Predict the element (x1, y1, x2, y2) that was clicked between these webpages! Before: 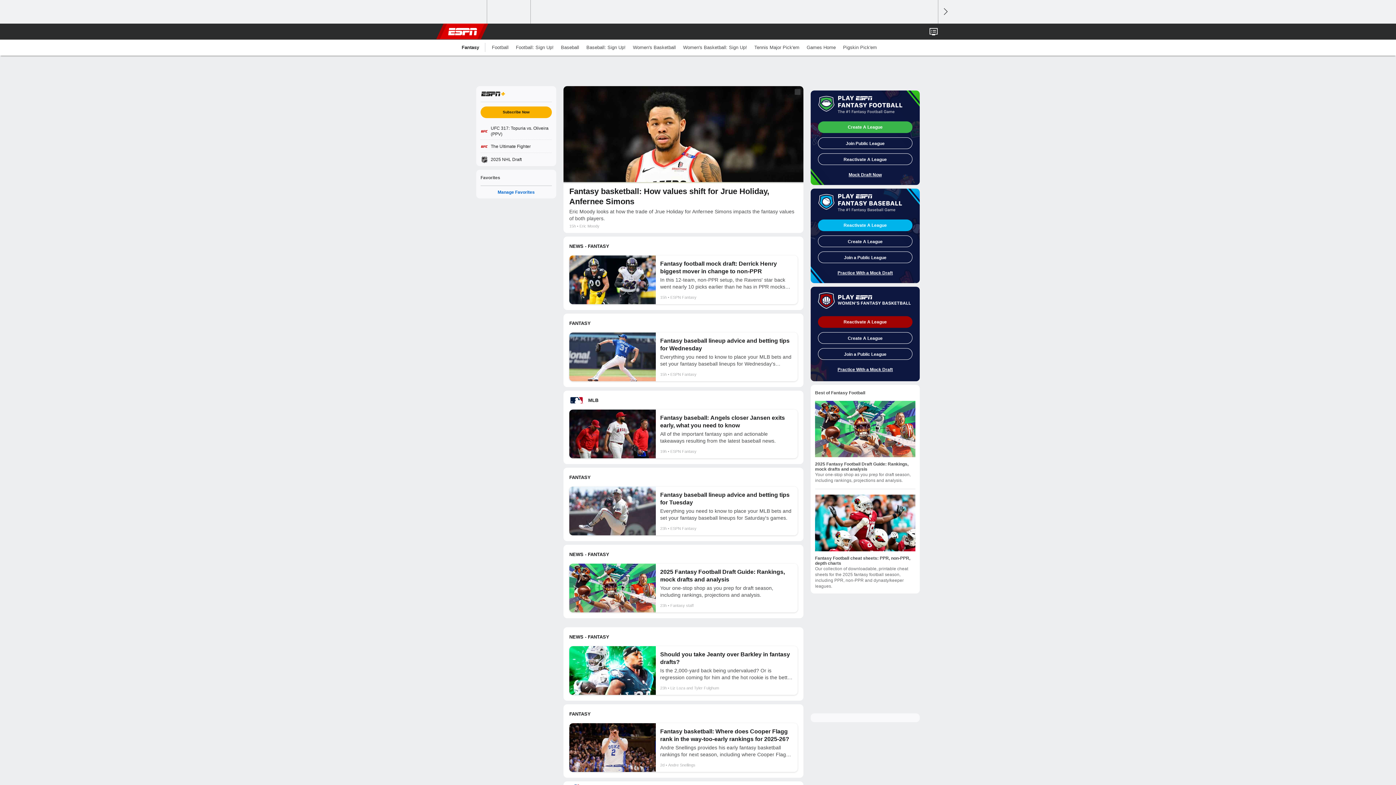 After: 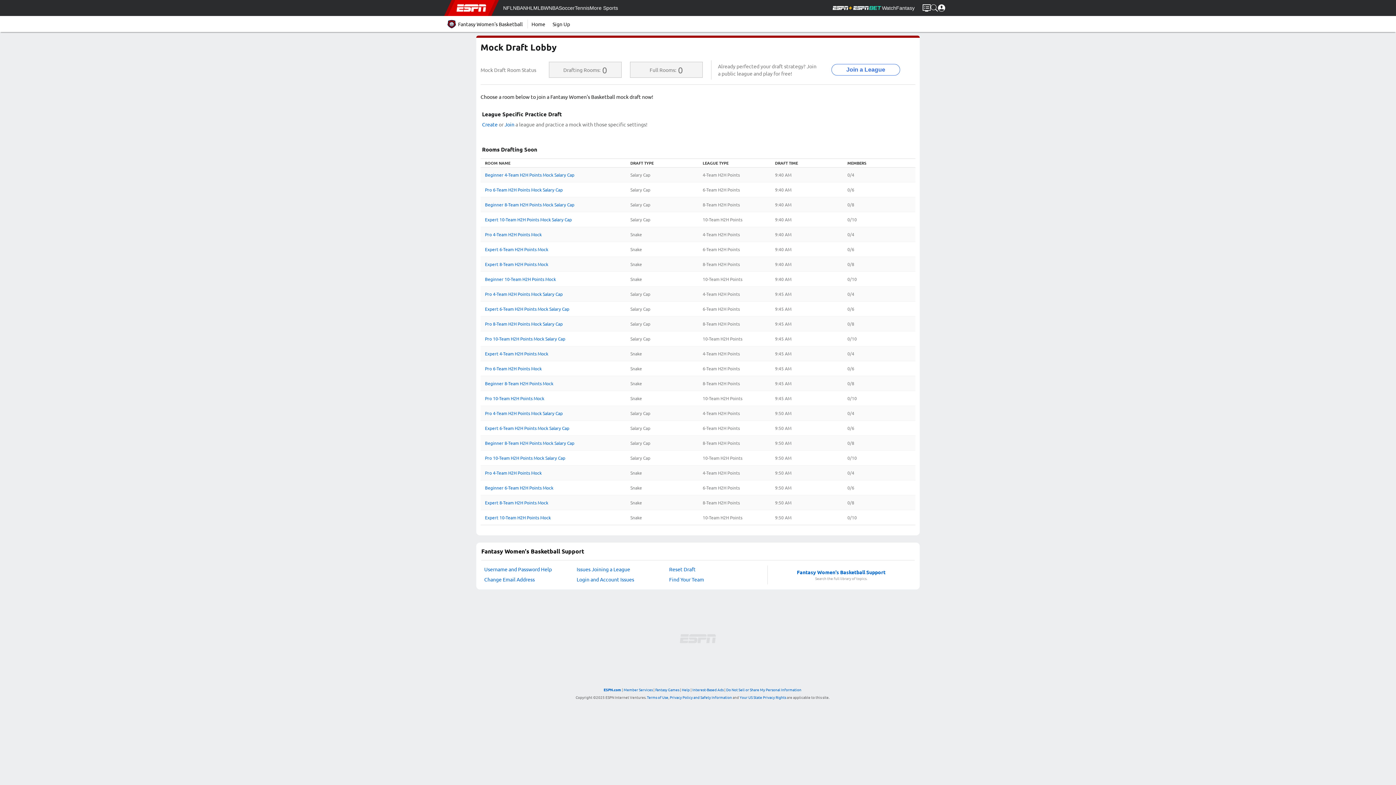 Action: bbox: (818, 367, 912, 372) label: Practice With a Mock Draft